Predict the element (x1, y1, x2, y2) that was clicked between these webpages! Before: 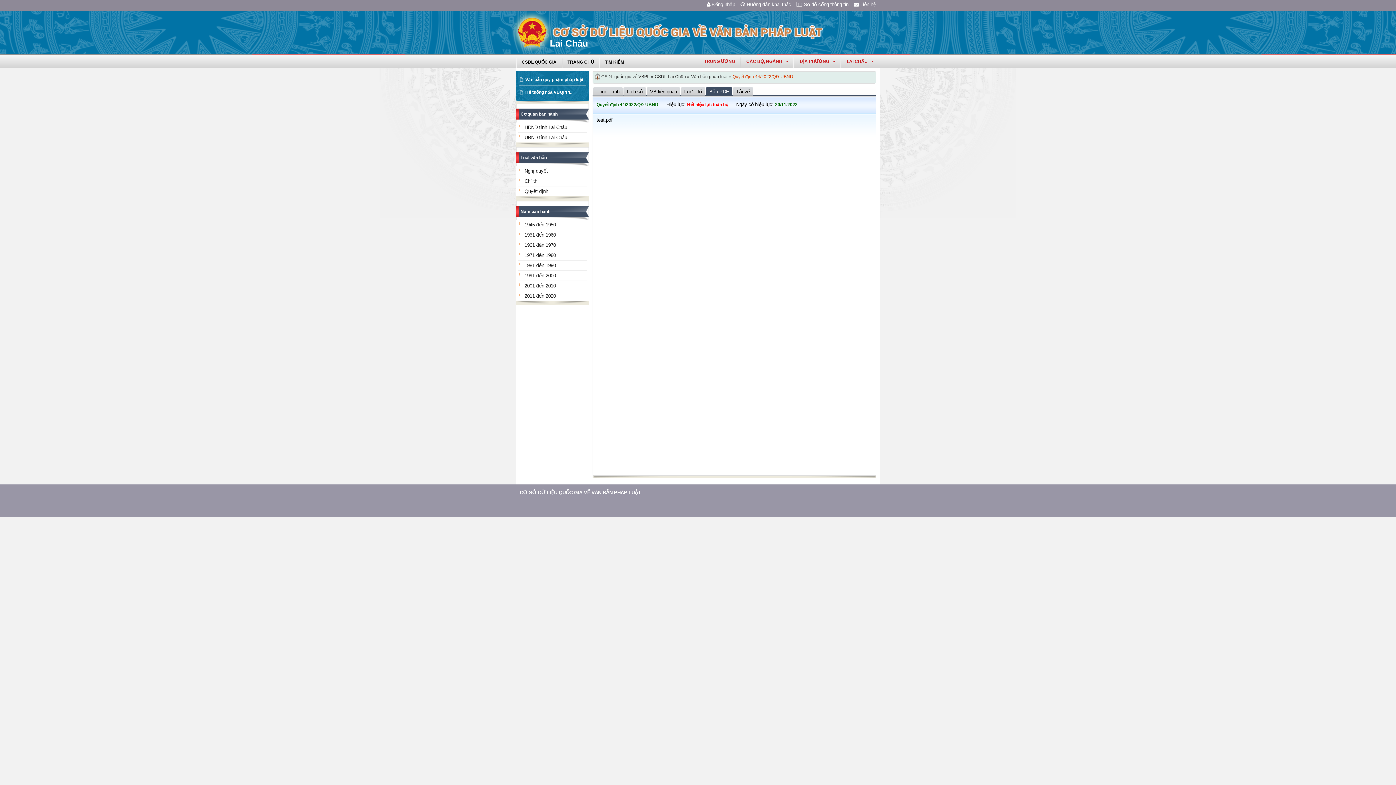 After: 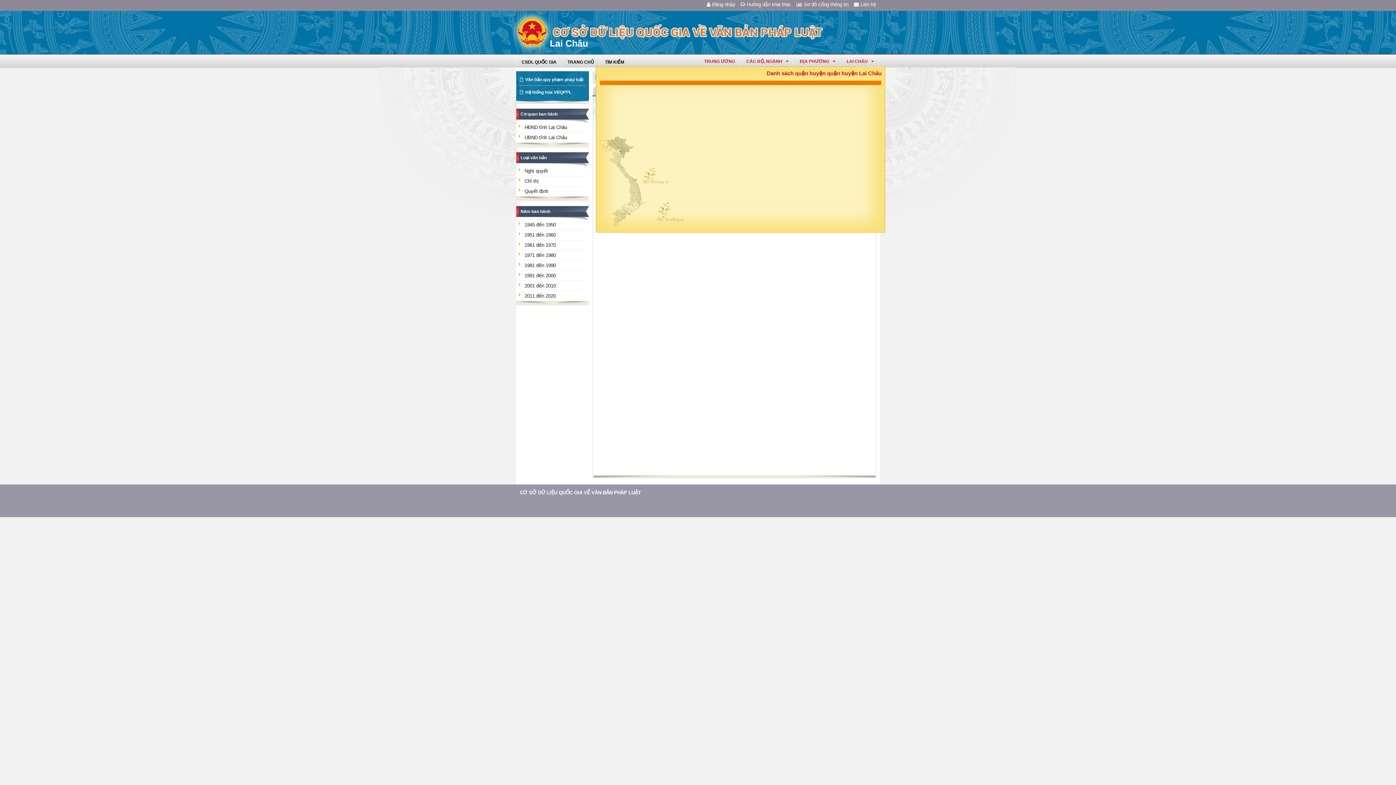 Action: bbox: (841, 57, 879, 67) label: LAI CHÂU